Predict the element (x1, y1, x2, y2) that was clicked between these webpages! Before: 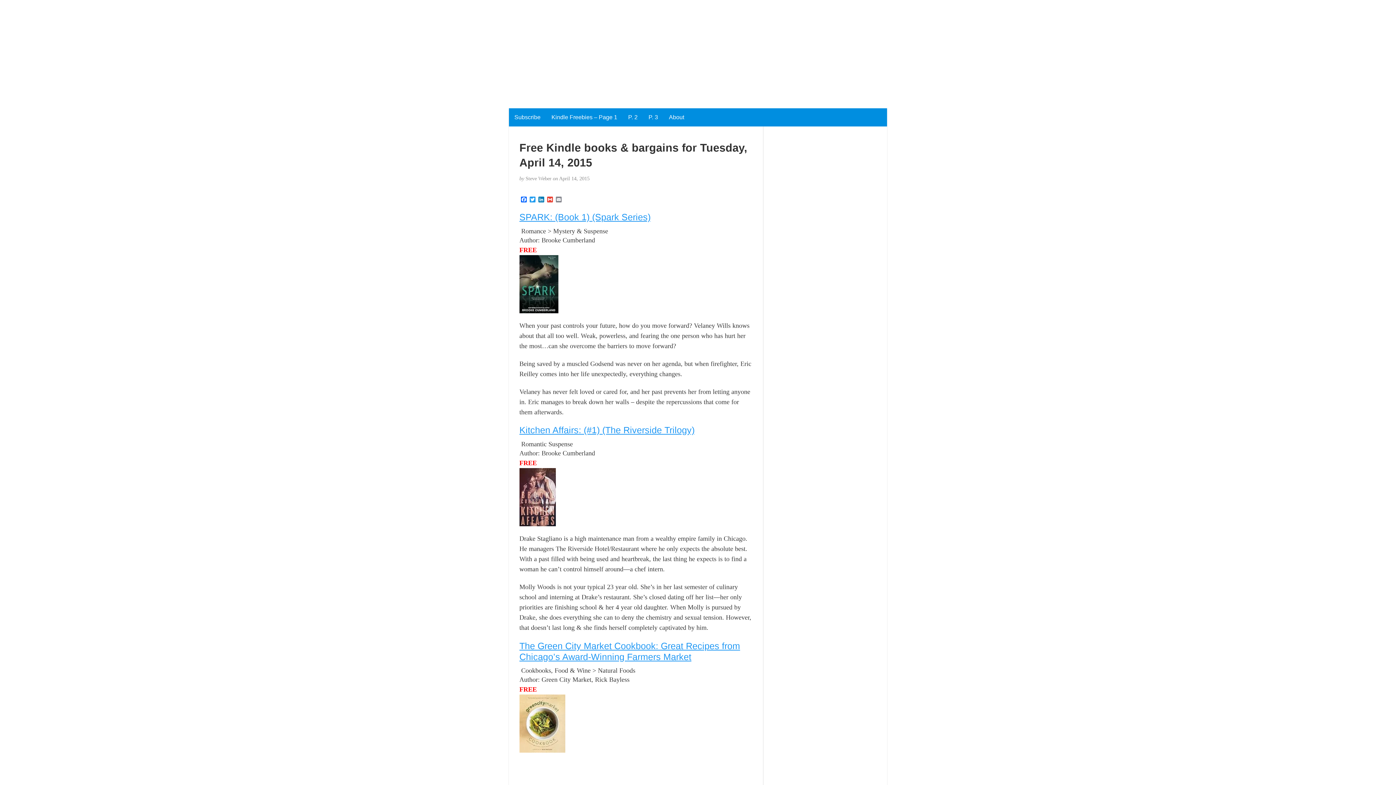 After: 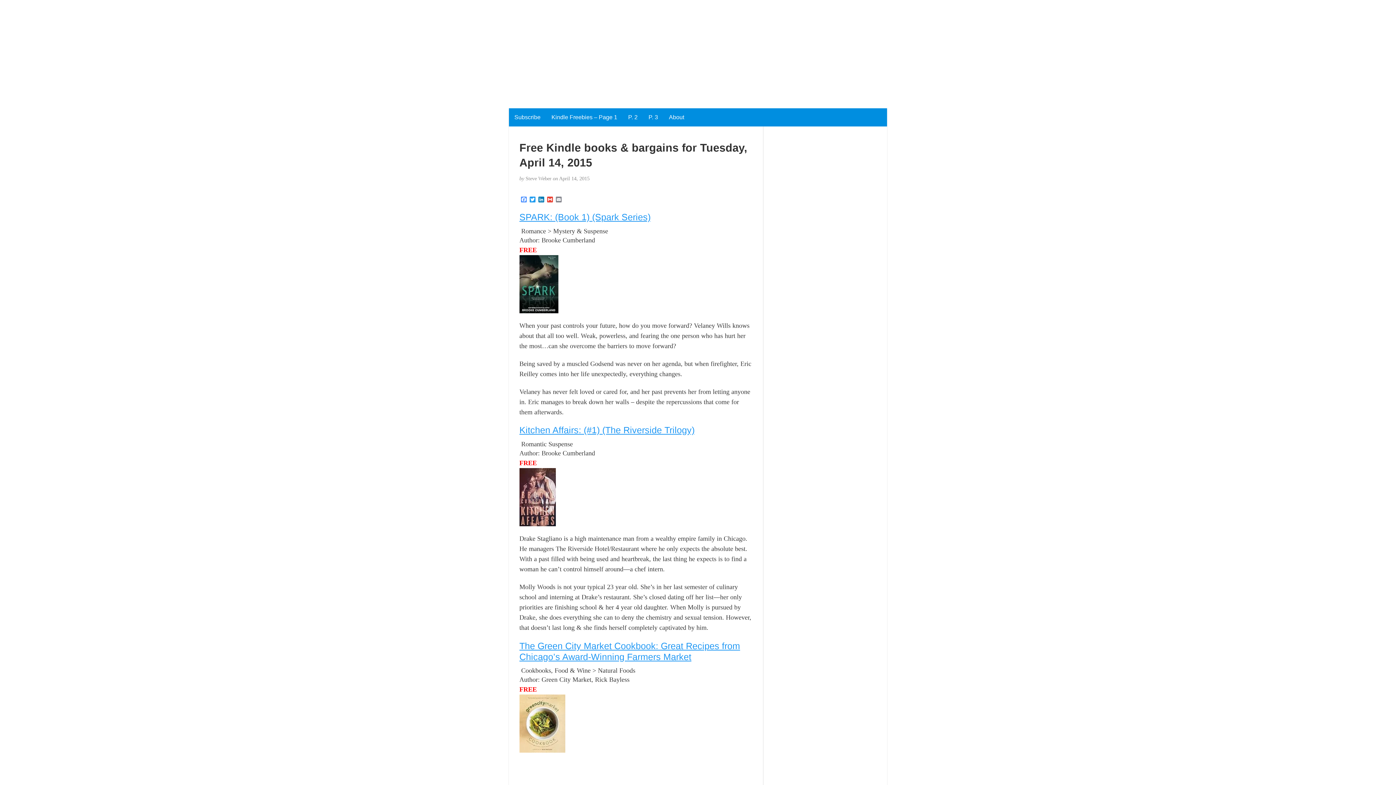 Action: bbox: (519, 196, 528, 203) label: Facebook